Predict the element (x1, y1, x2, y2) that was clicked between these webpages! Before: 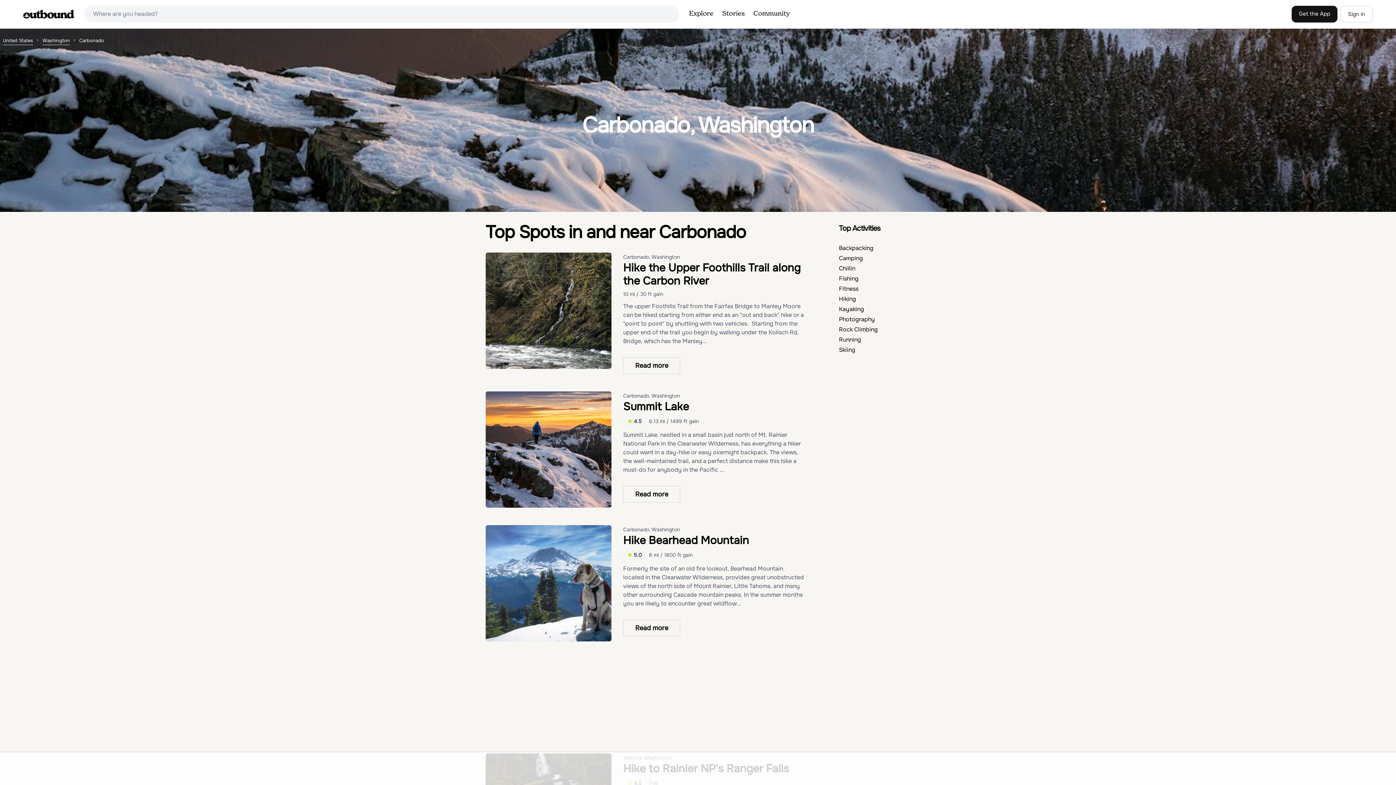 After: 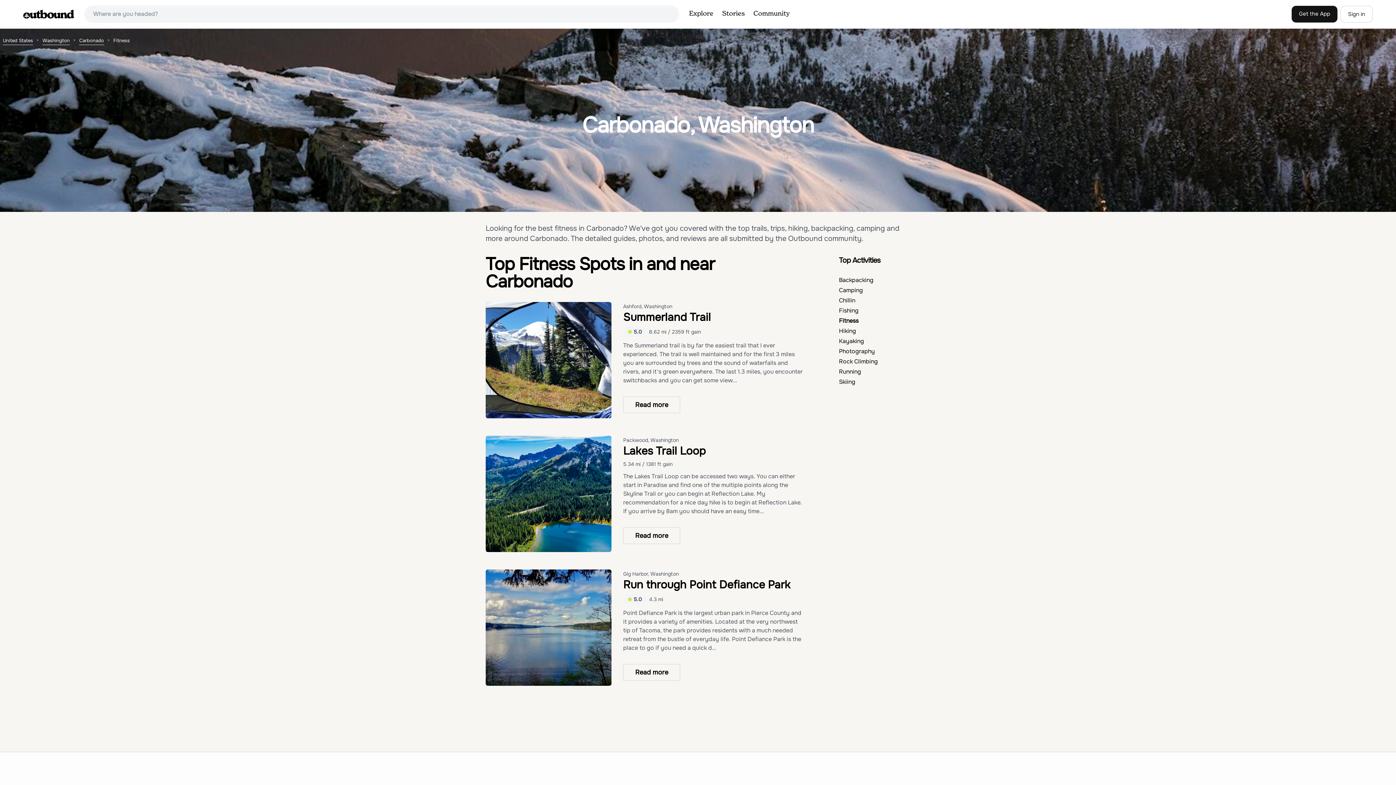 Action: label: Fitness bbox: (839, 285, 858, 292)